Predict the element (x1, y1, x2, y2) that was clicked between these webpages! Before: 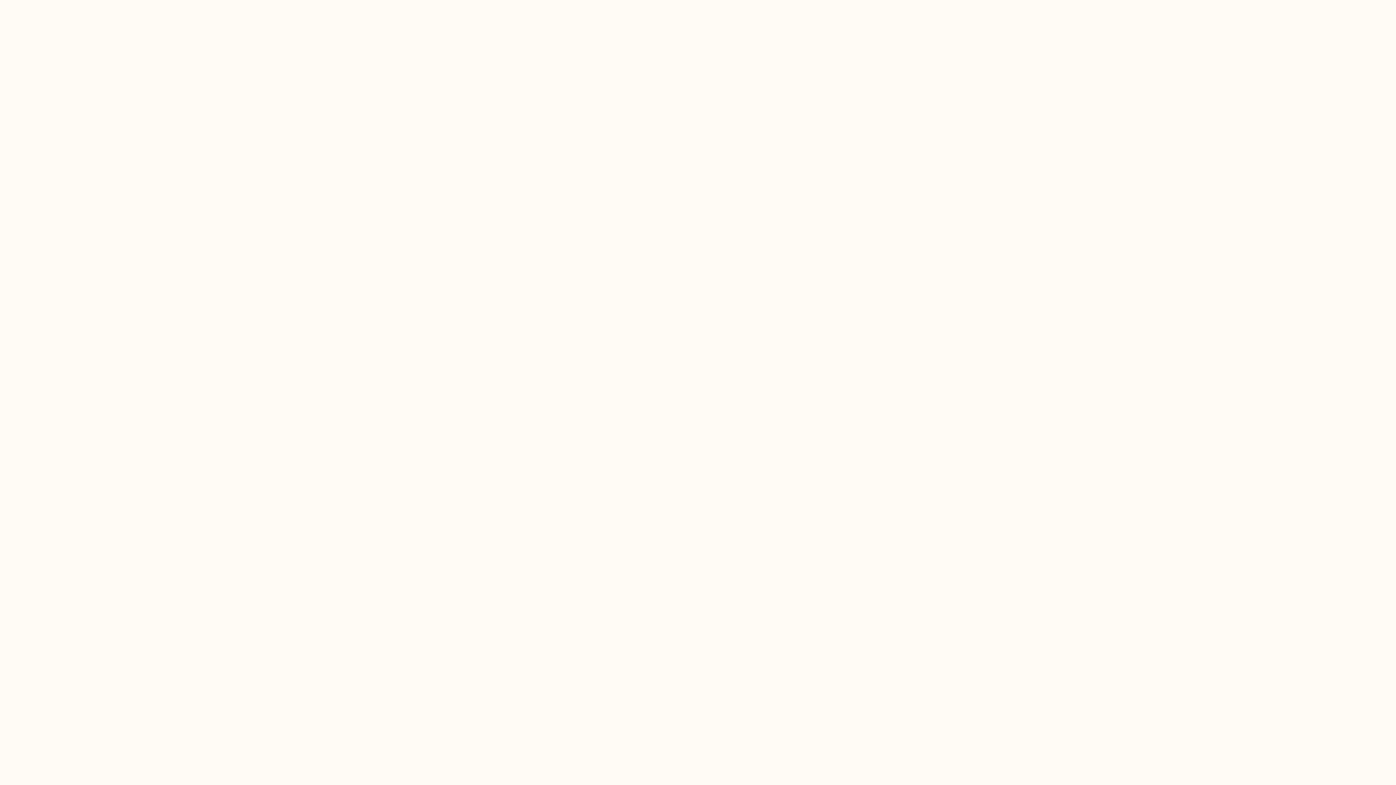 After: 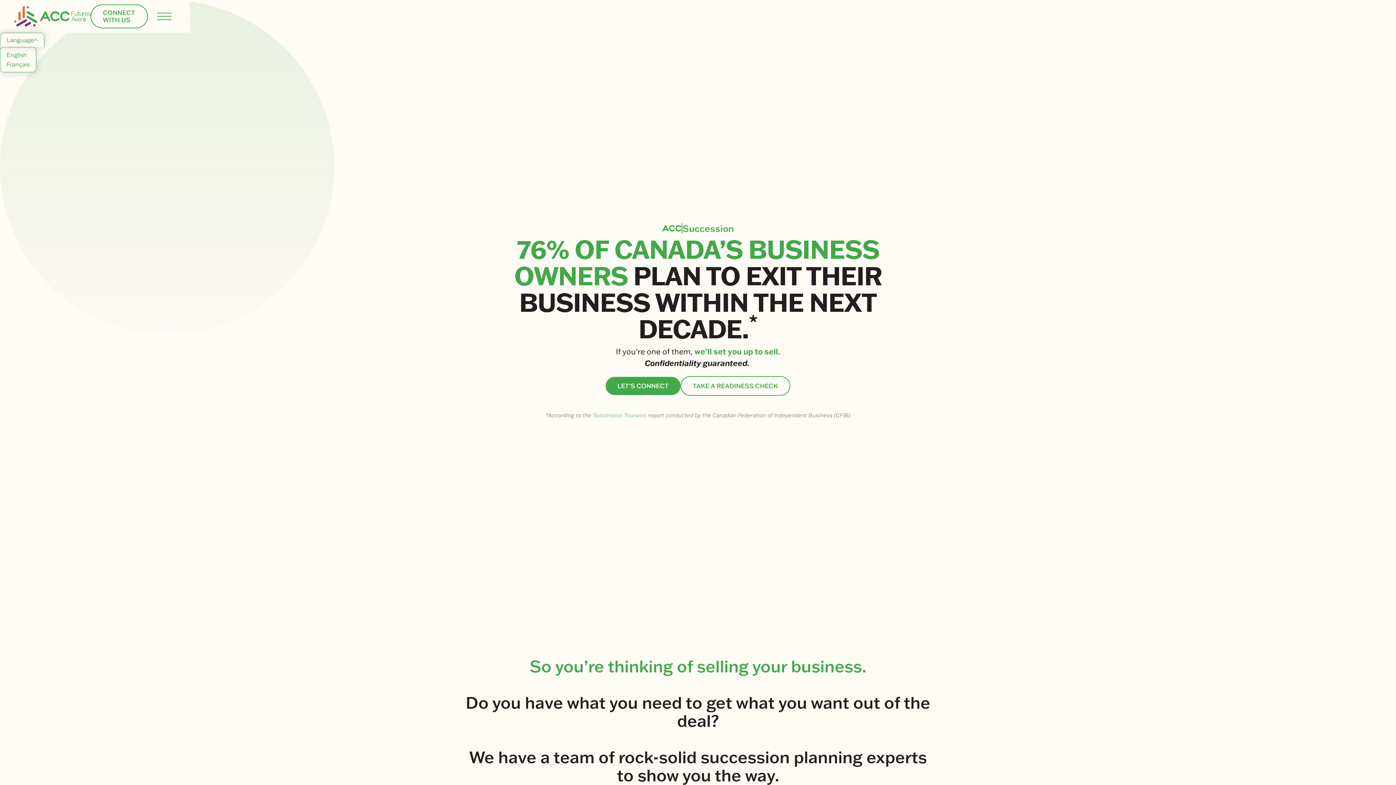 Action: bbox: (465, 47, 537, 60) label: ACC
Succession